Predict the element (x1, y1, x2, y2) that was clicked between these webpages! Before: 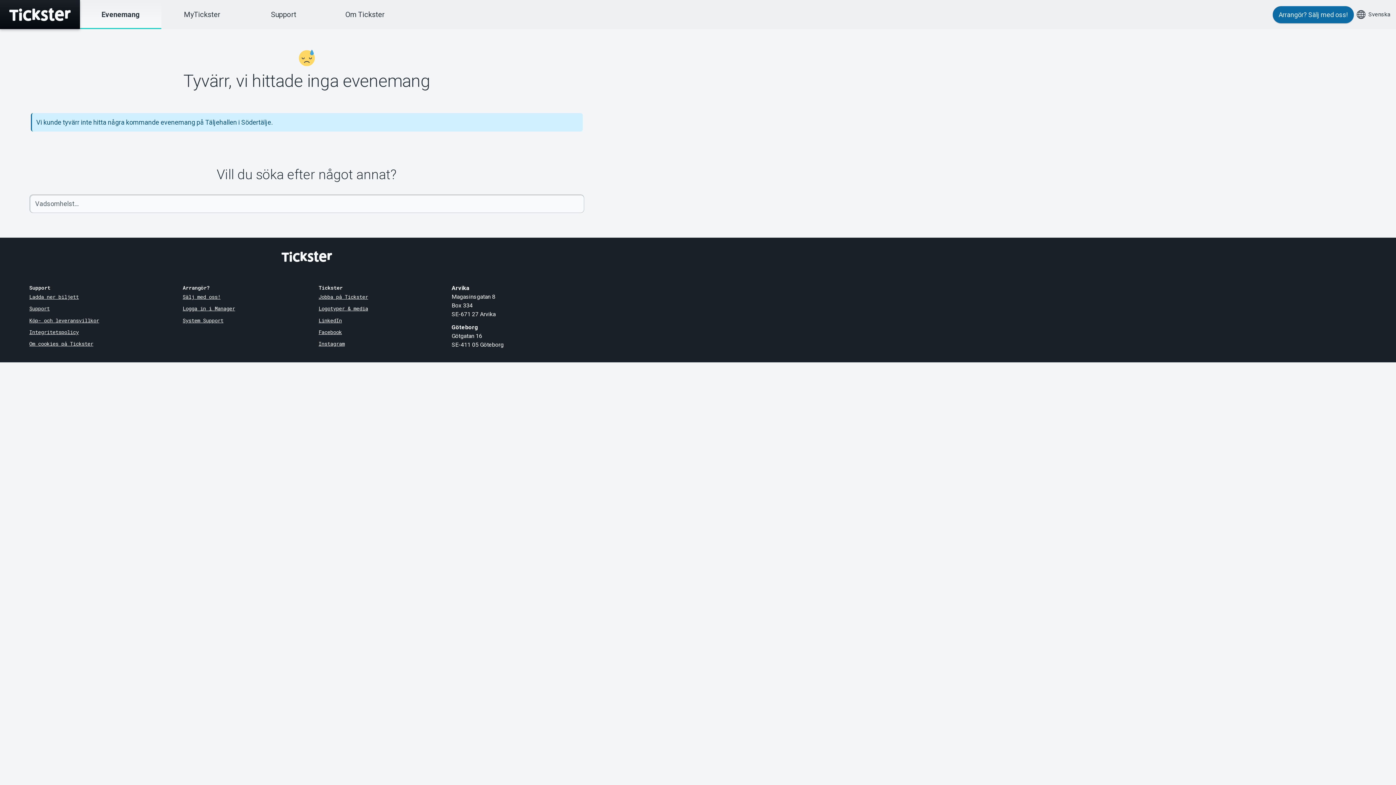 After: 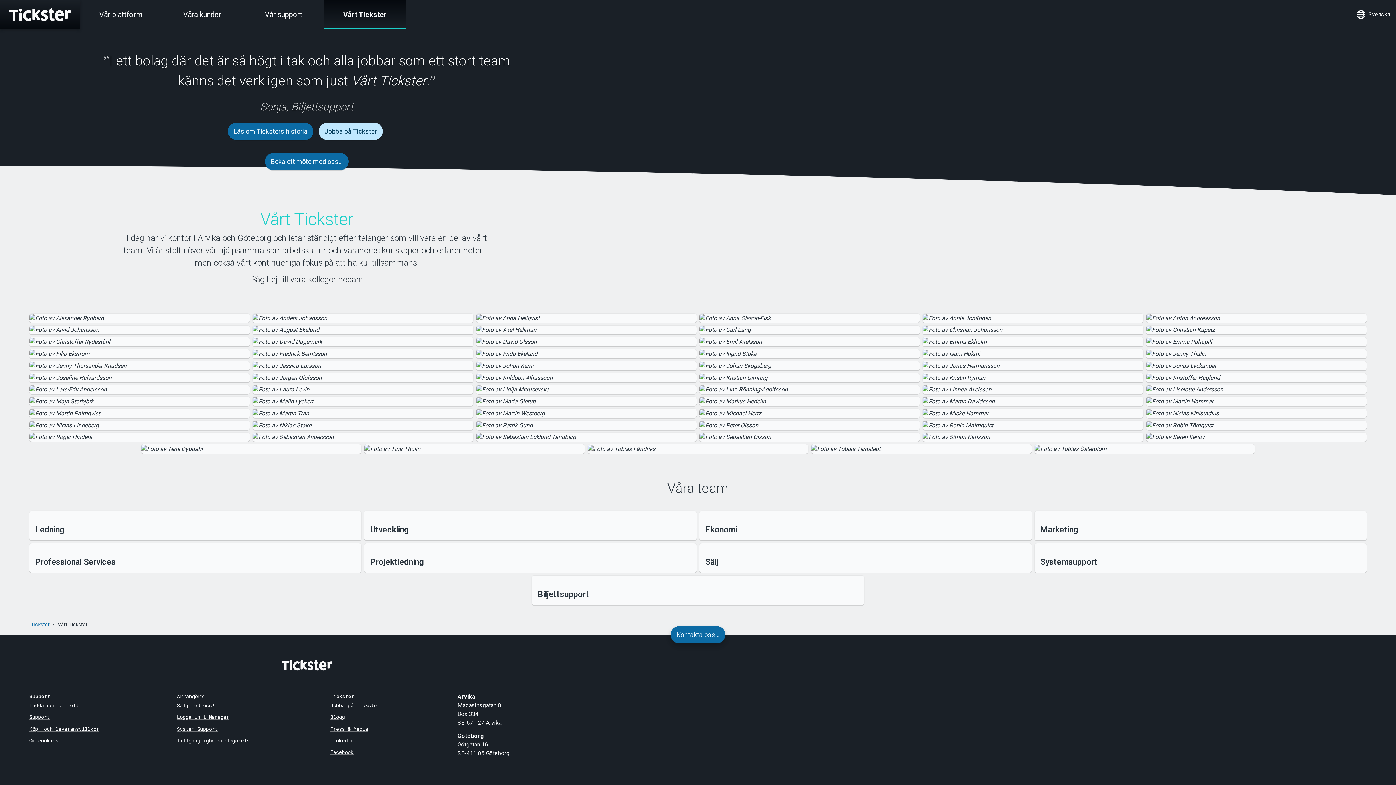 Action: bbox: (324, 0, 405, 29) label: Om Tickster